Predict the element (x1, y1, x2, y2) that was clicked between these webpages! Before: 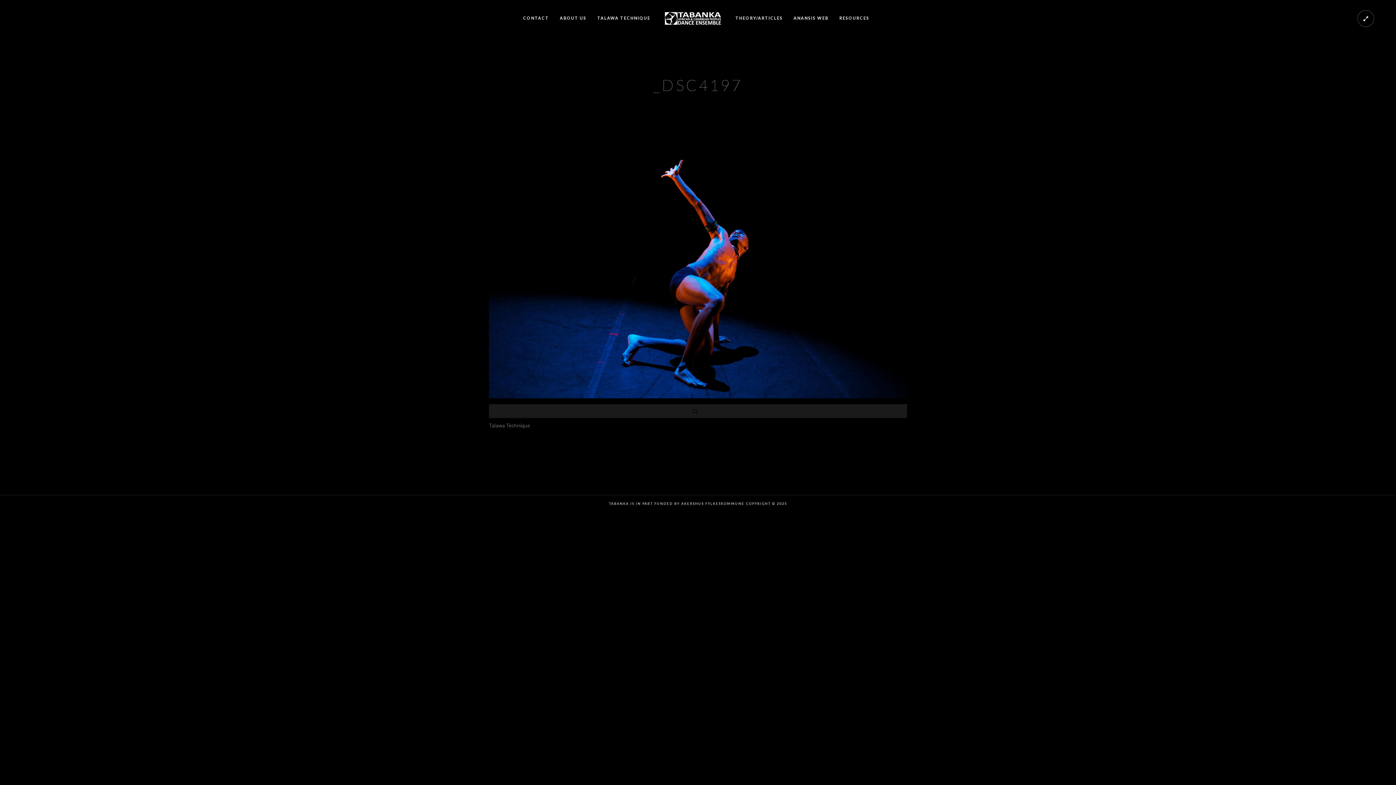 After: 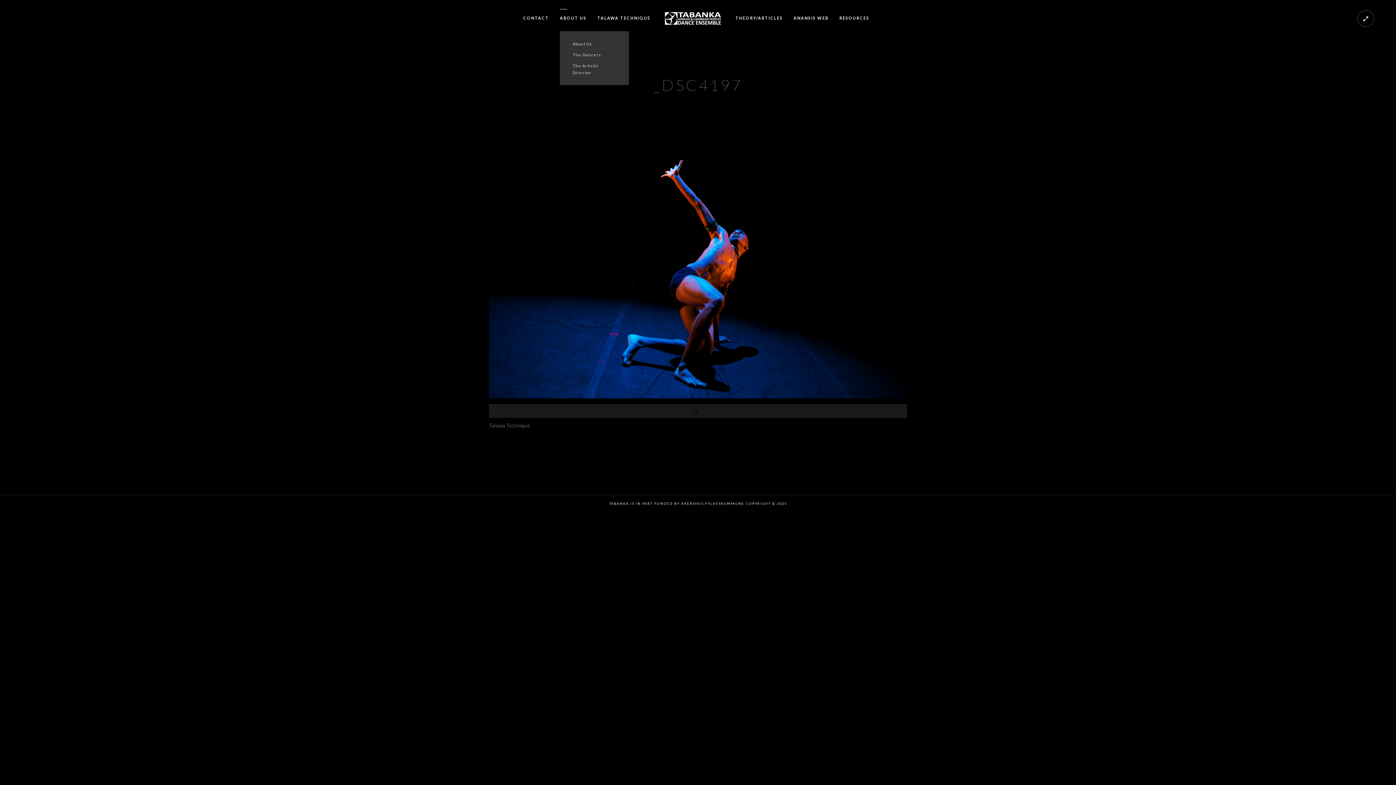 Action: label: ABOUT US bbox: (560, 0, 586, 36)